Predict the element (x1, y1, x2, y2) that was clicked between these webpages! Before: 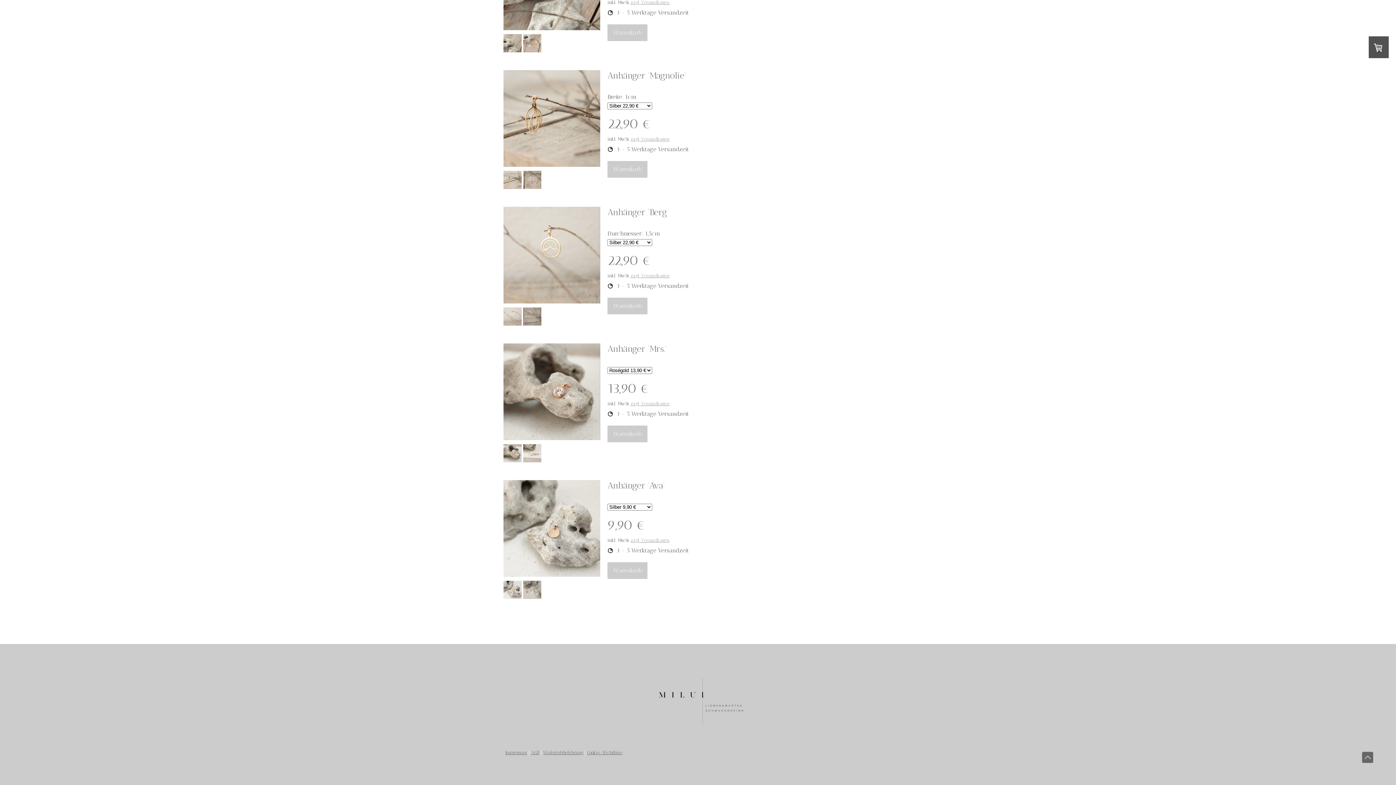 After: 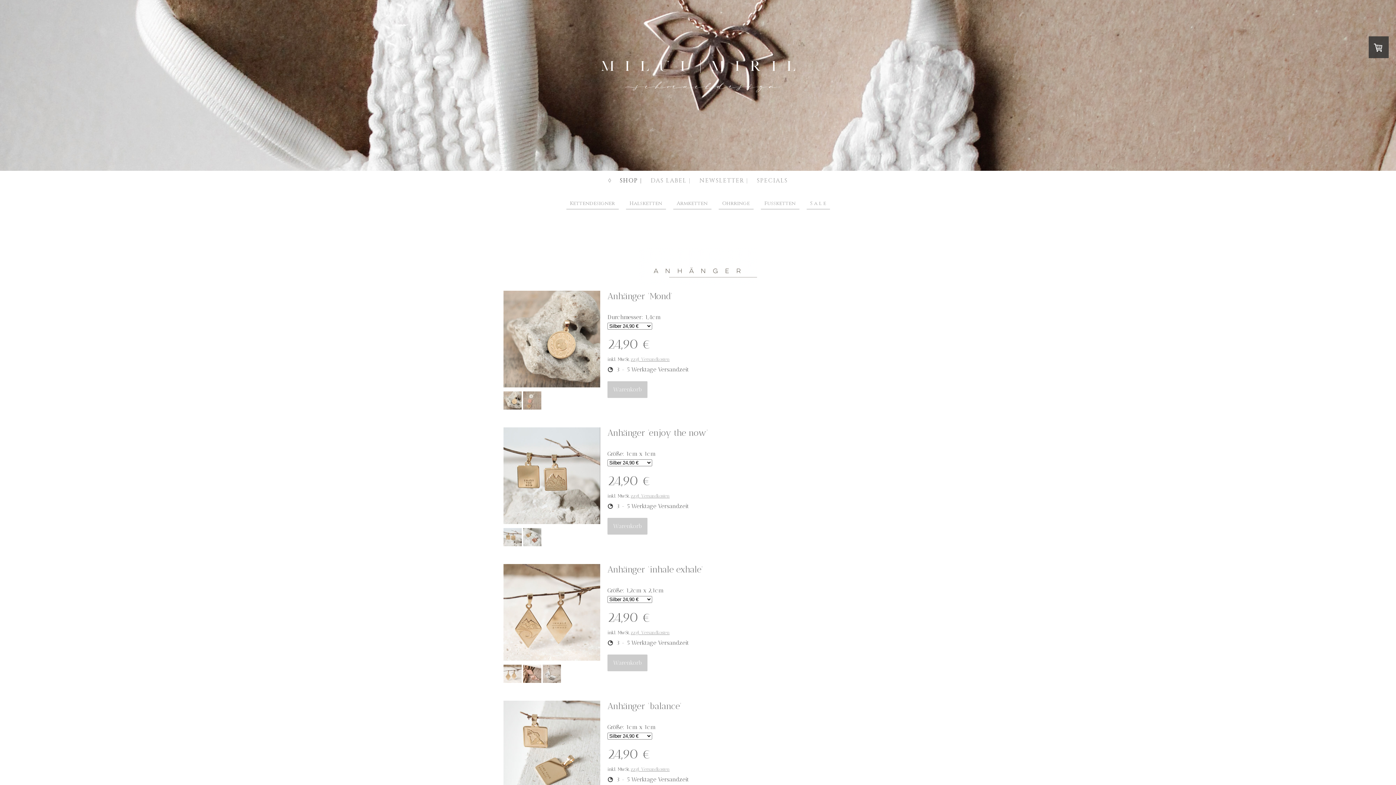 Action: label: Nach oben scrollen bbox: (1362, 752, 1373, 763)